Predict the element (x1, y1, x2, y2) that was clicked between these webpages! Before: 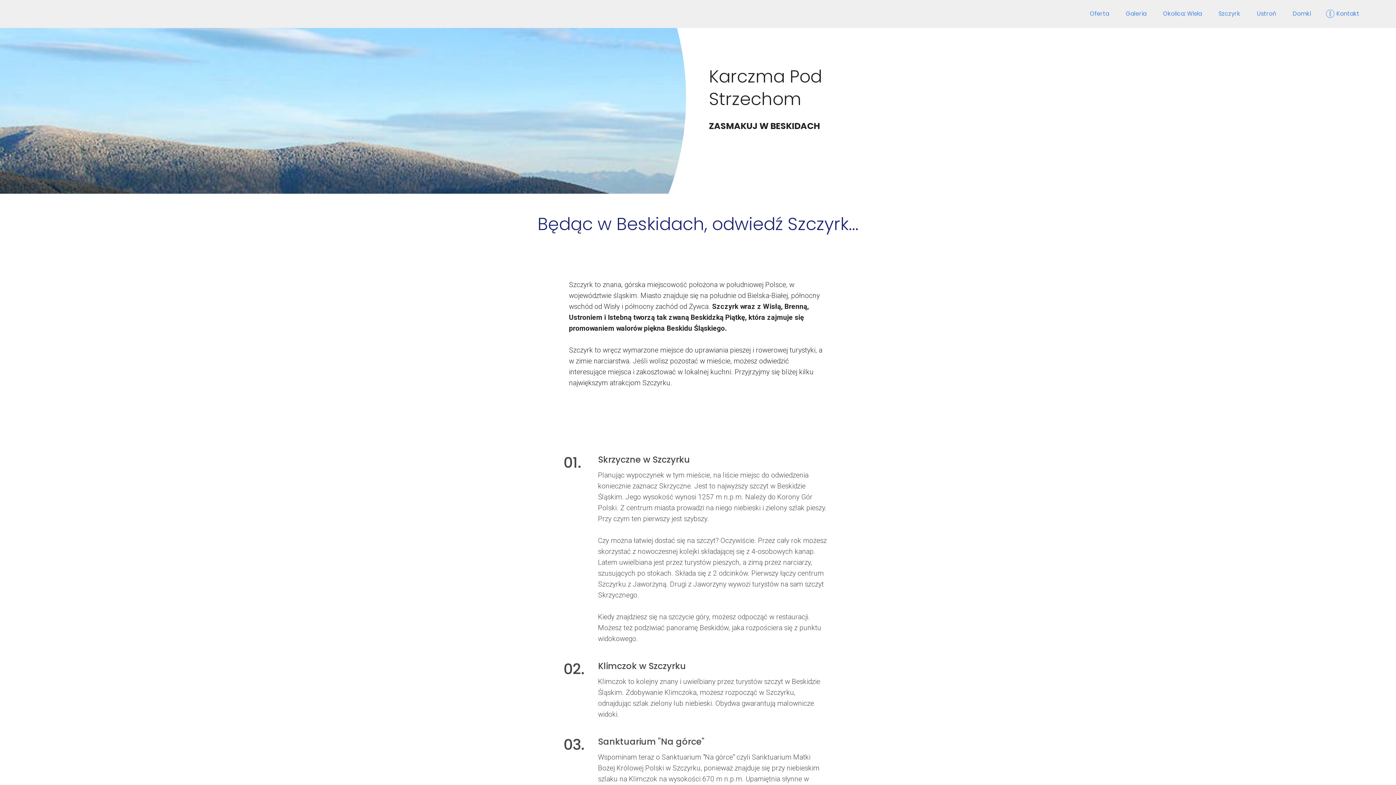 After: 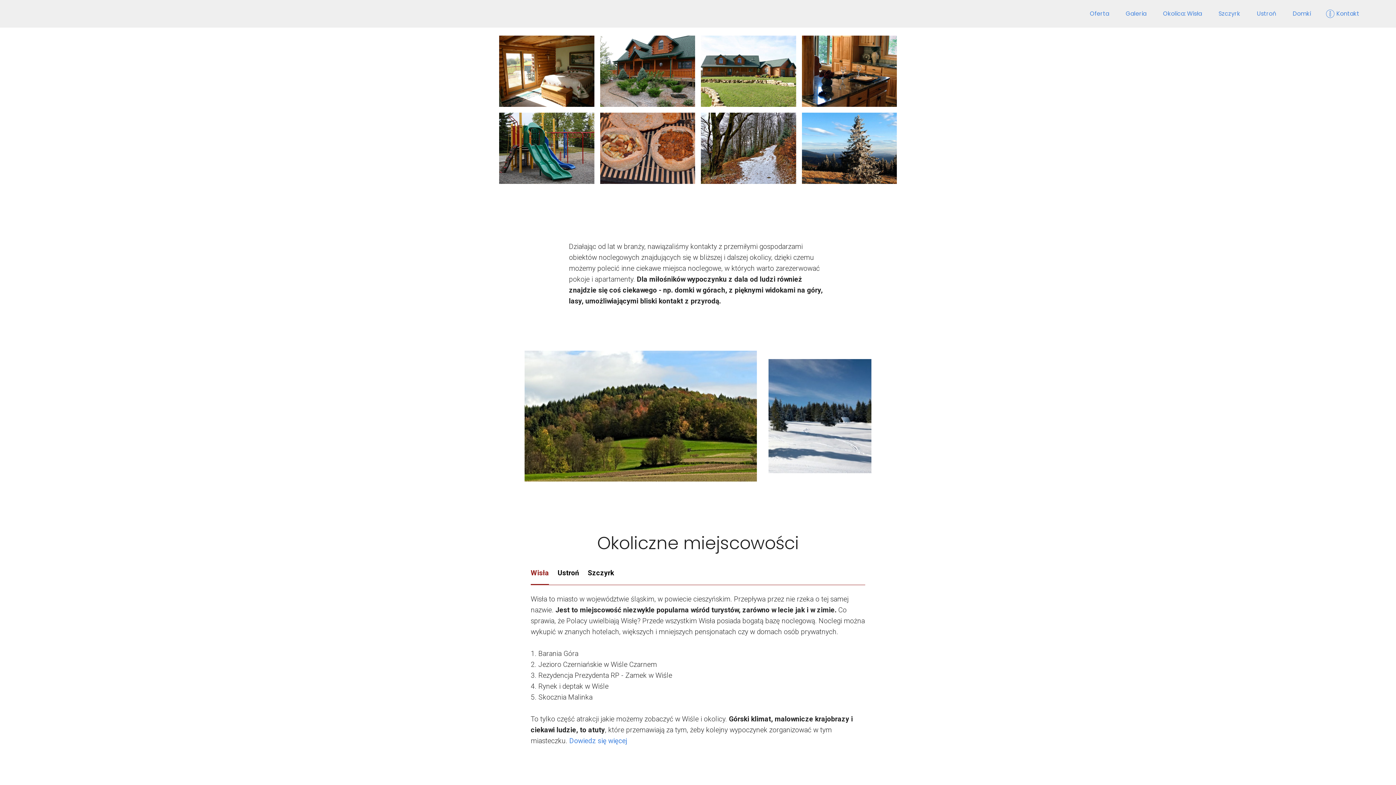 Action: bbox: (1124, 8, 1146, 19) label:  Galeria